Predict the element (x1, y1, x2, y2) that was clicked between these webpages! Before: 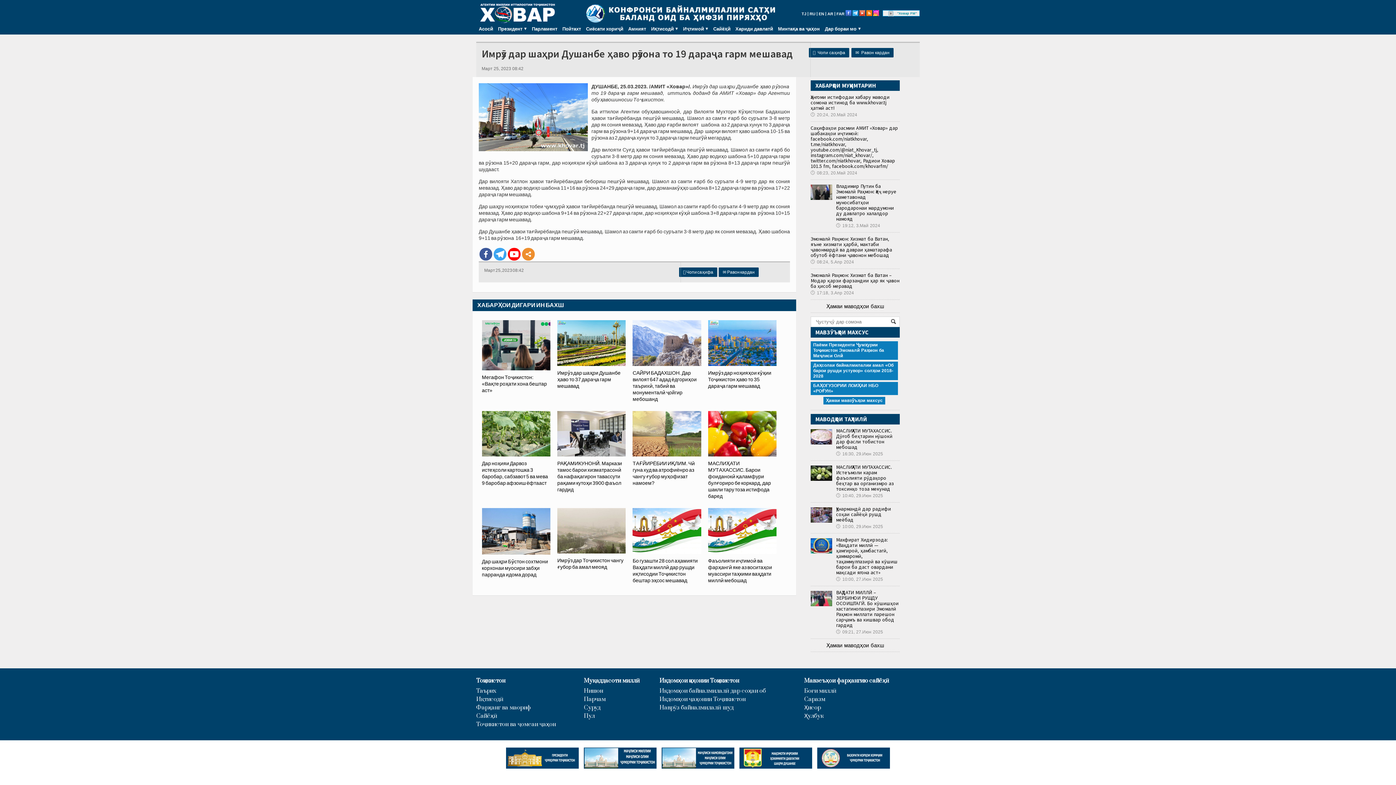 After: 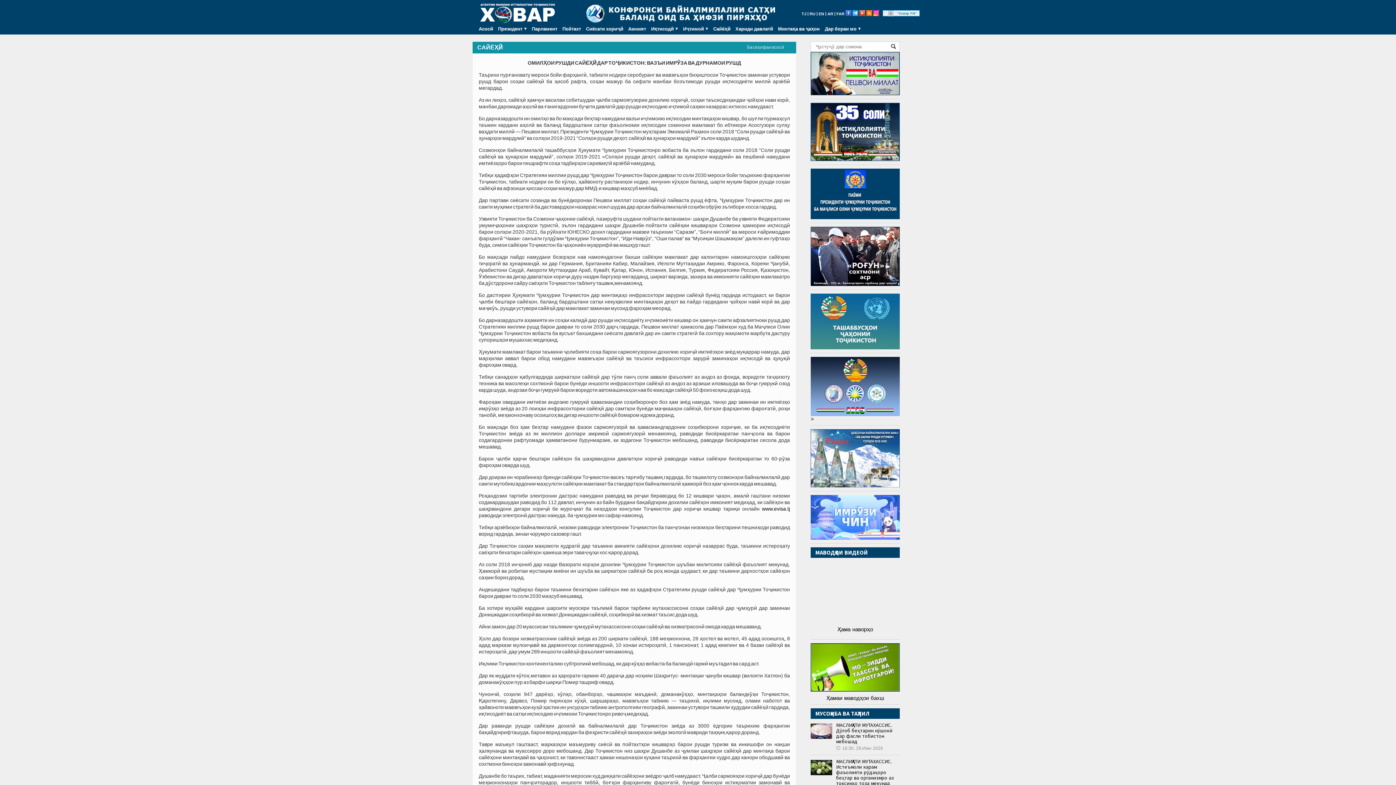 Action: bbox: (476, 713, 584, 719) label: Сайёҳӣ